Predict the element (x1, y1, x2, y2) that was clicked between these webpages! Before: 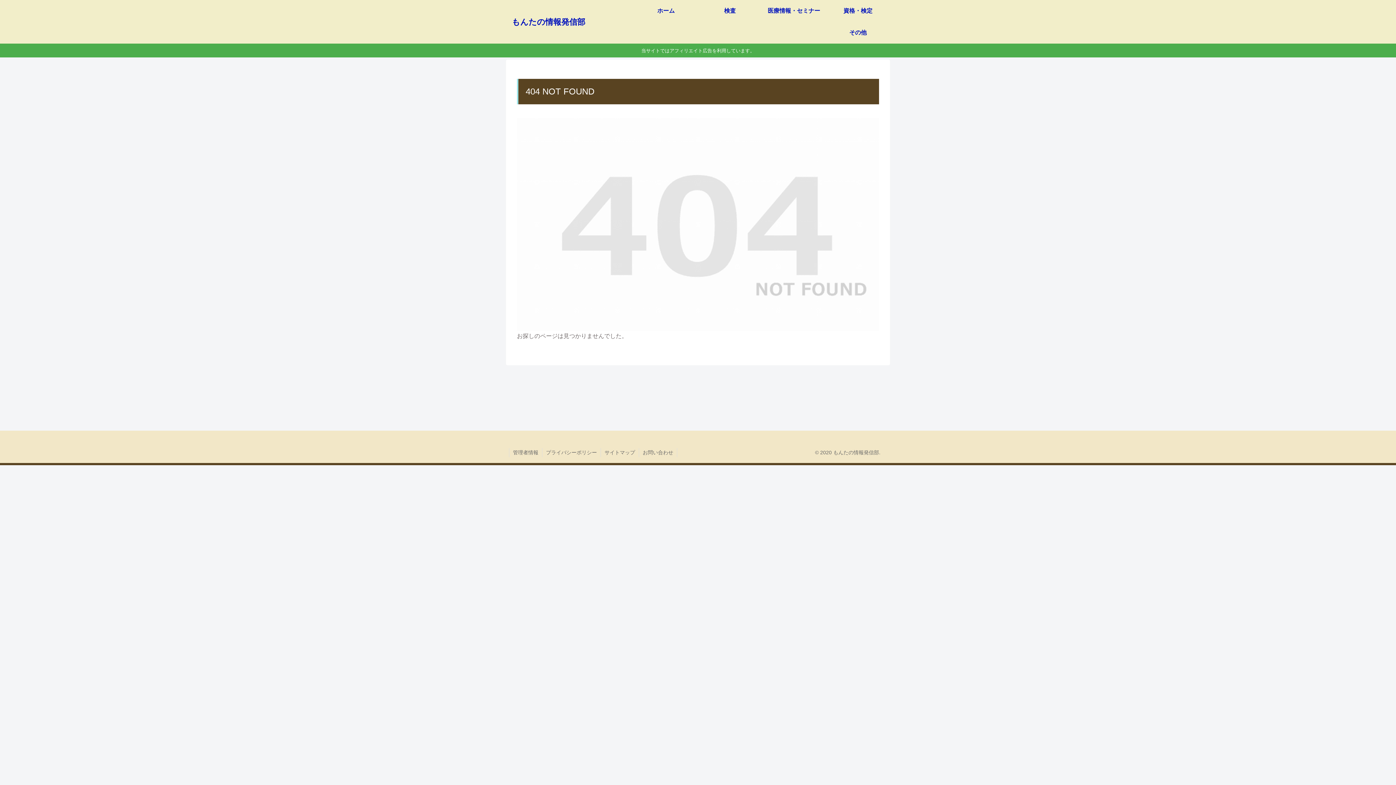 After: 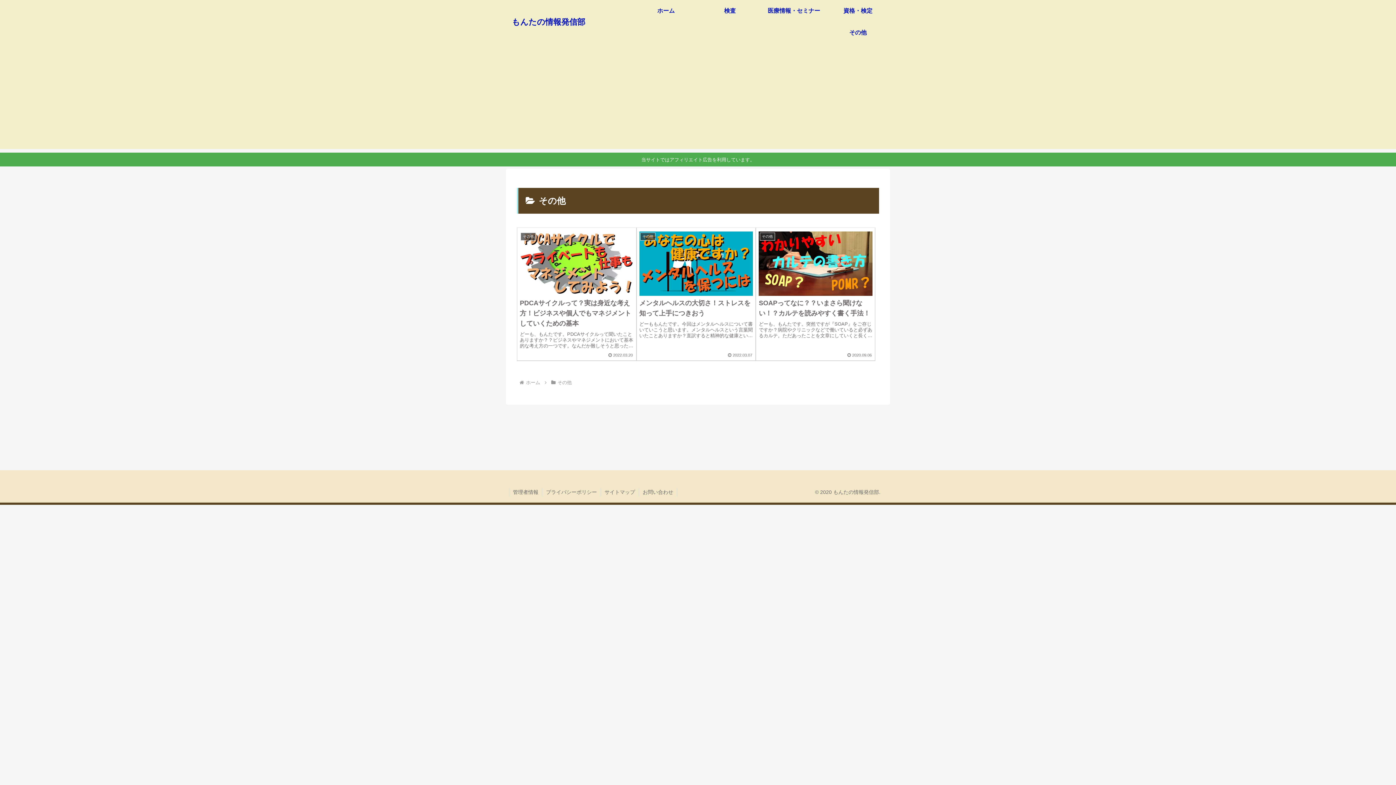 Action: bbox: (826, 21, 890, 43) label: その他